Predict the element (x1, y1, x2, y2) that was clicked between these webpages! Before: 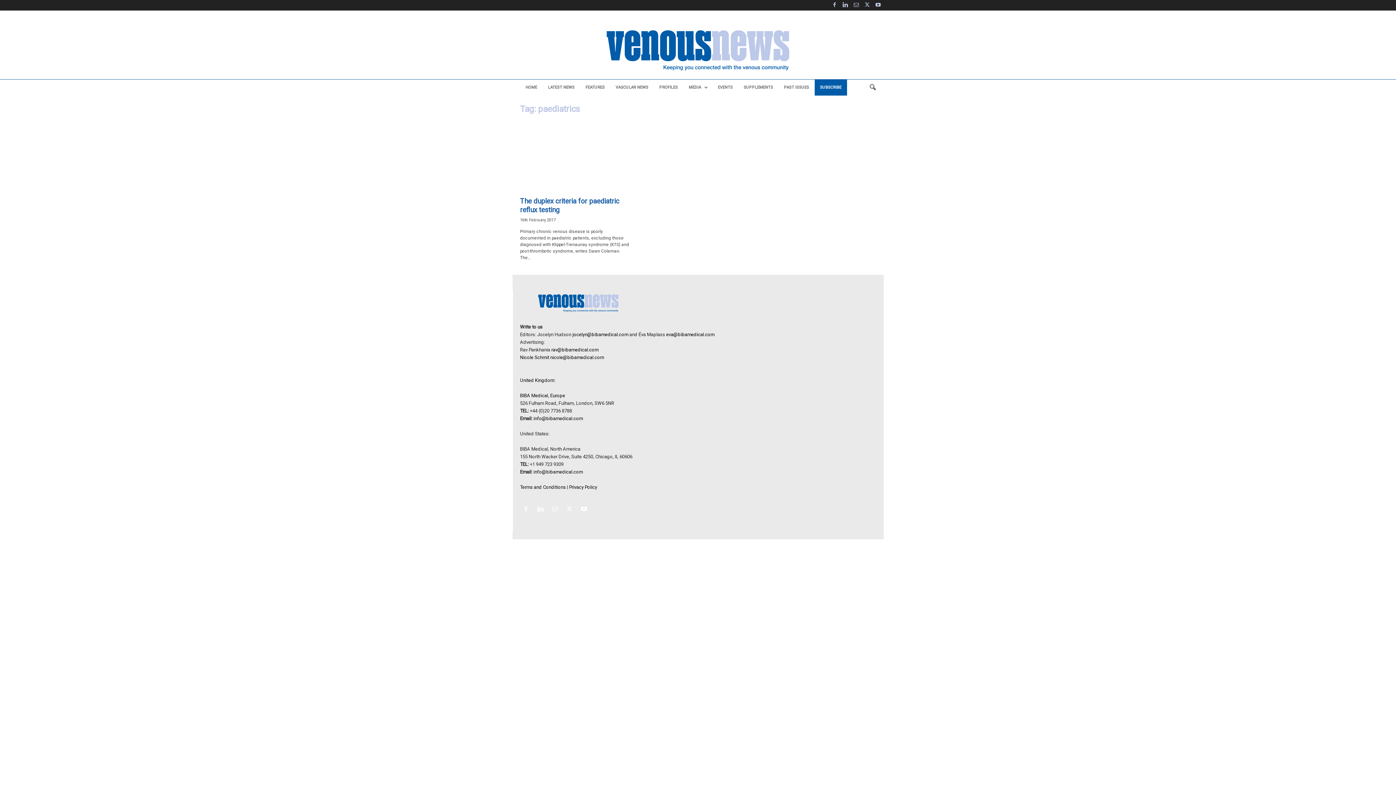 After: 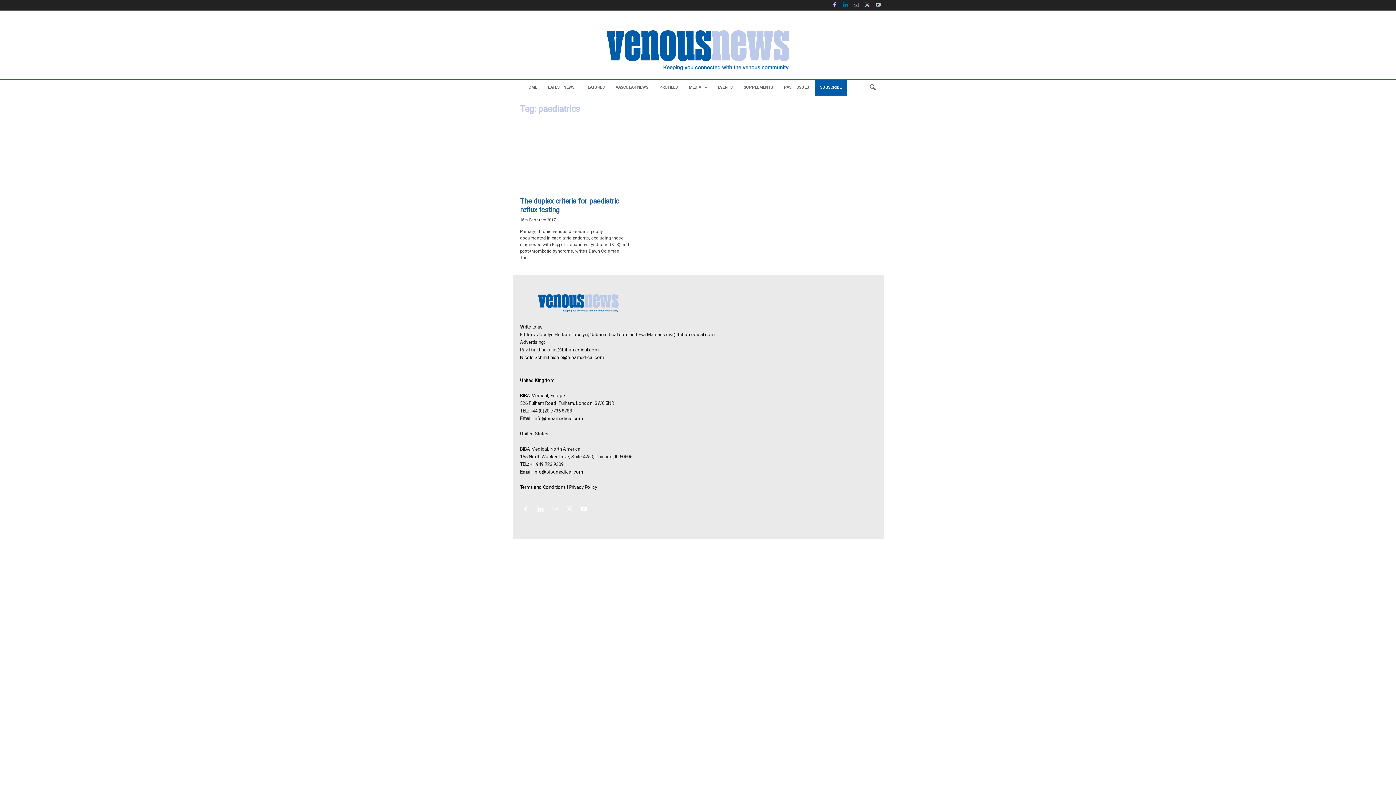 Action: bbox: (841, 0, 850, 10)